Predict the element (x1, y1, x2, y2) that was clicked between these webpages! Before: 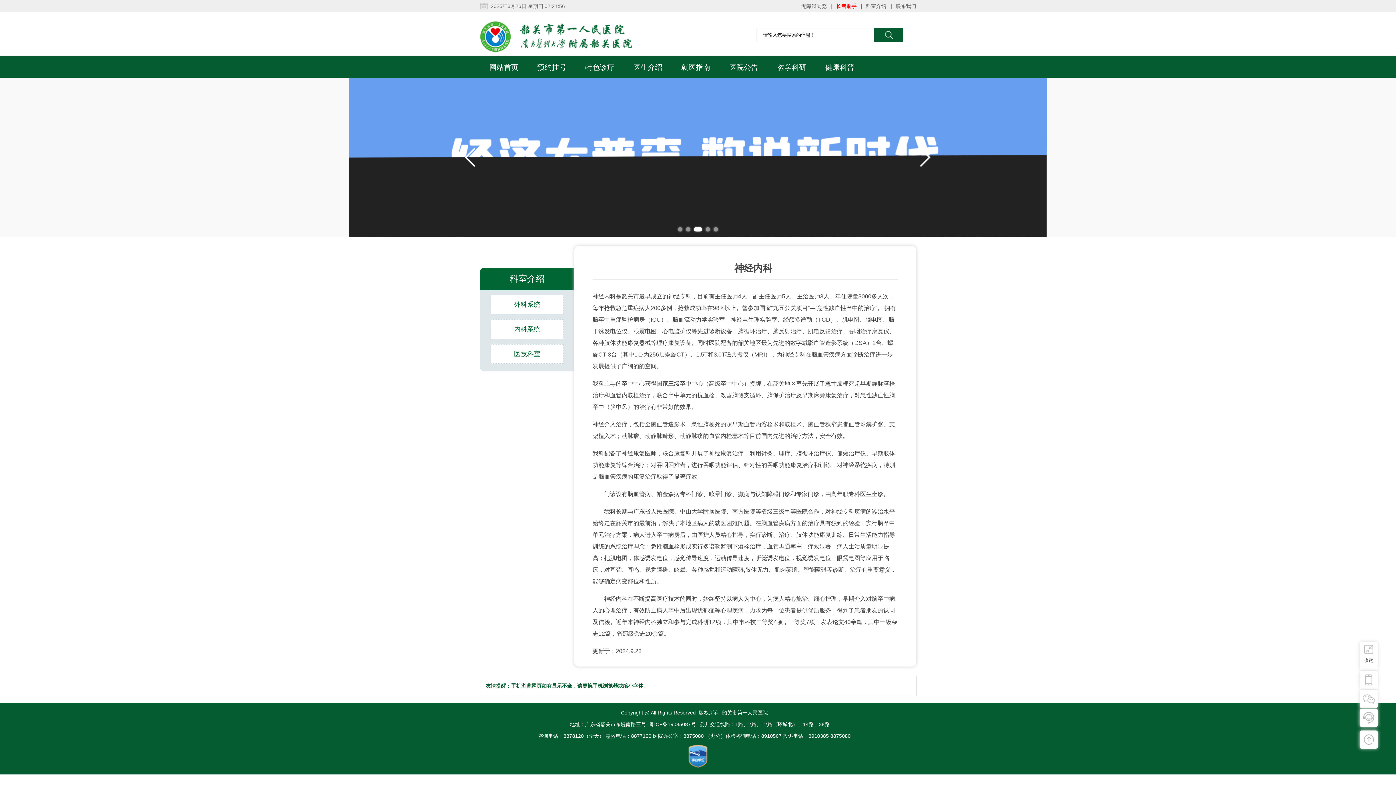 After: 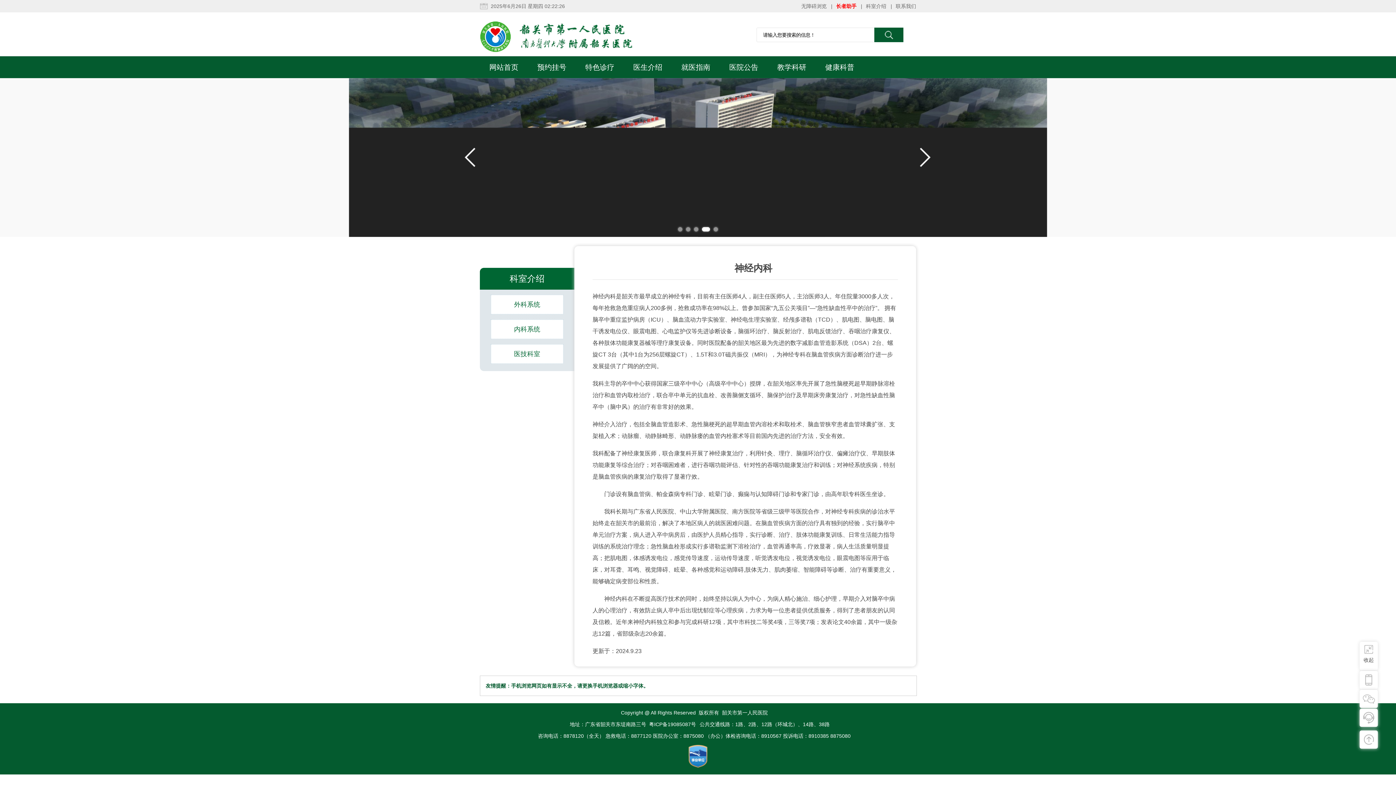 Action: bbox: (480, 31, 637, 37)